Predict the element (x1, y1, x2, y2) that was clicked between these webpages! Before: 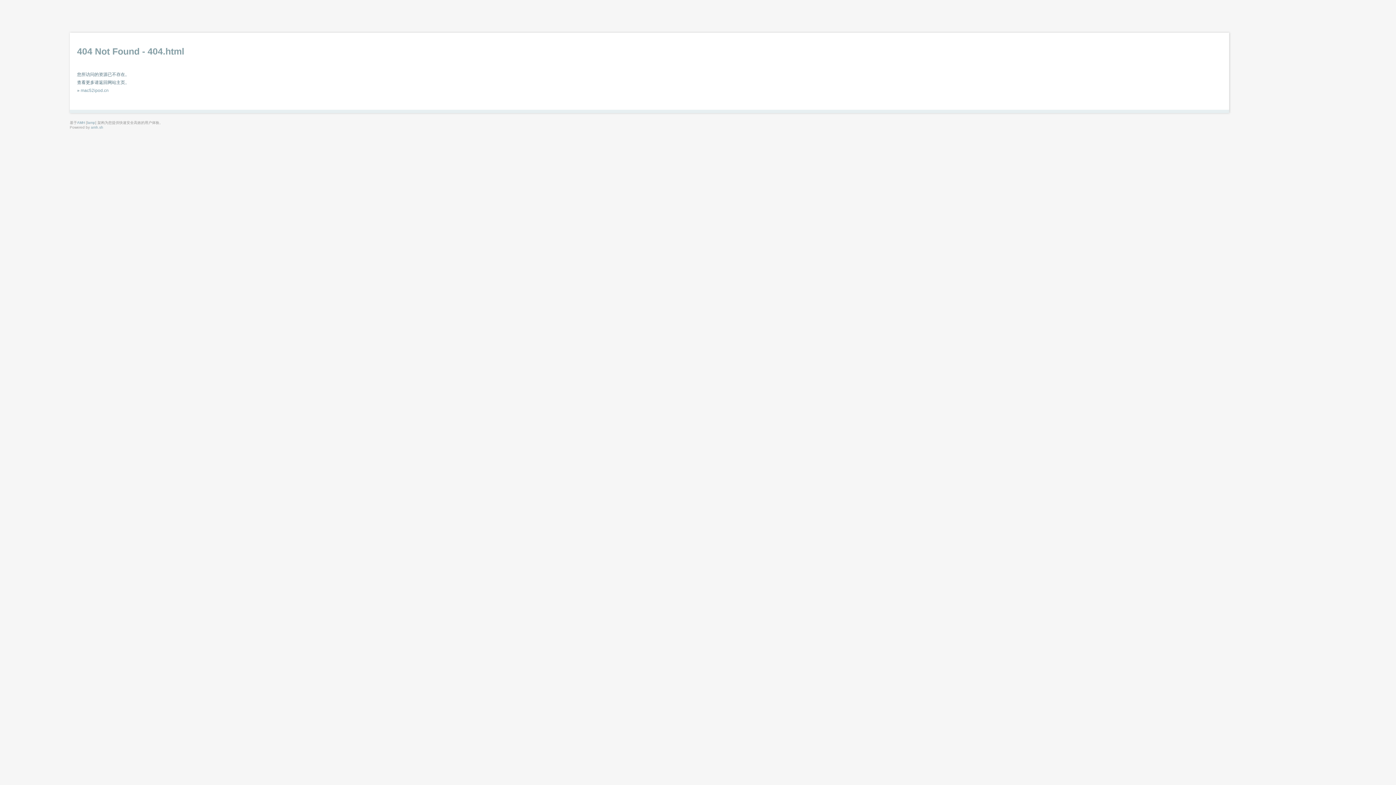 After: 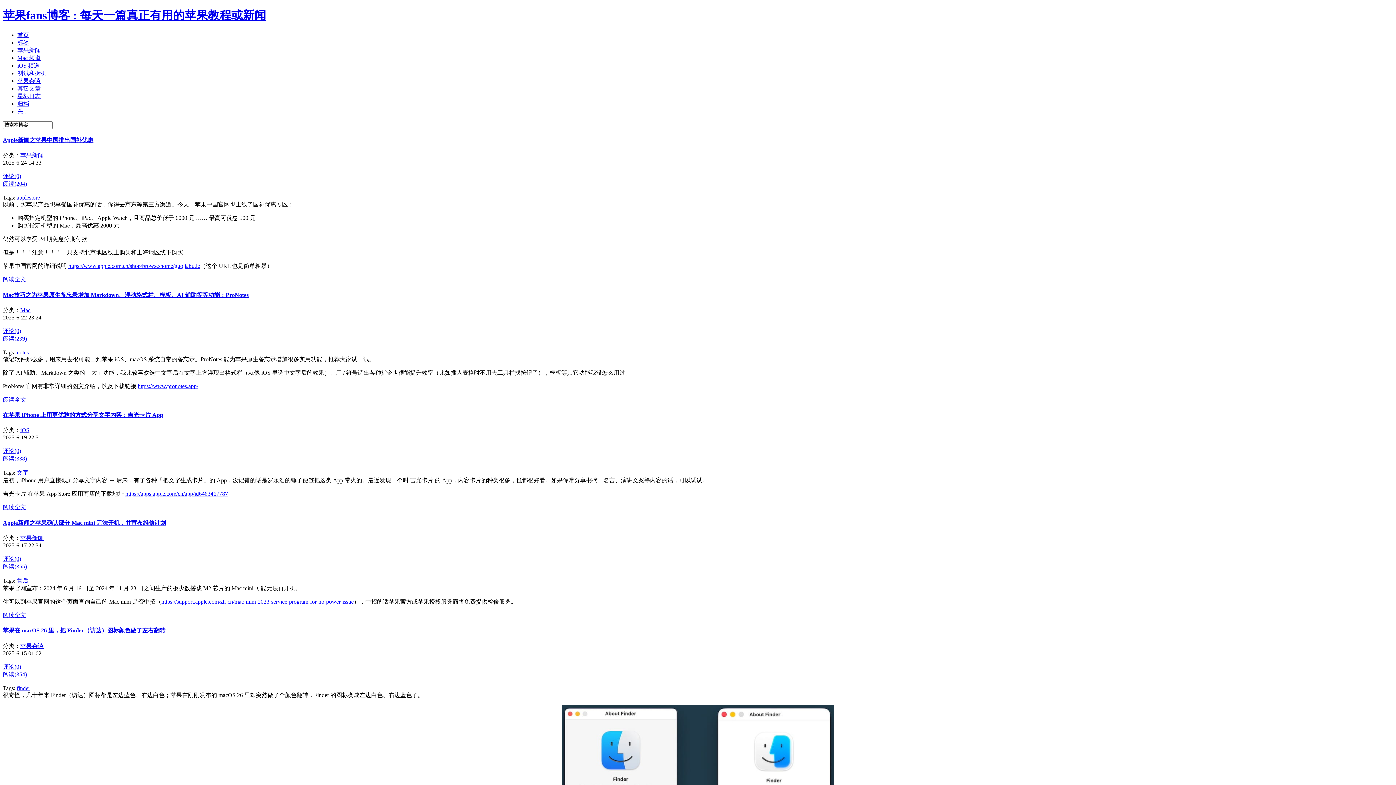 Action: label: mac52ipod.cn bbox: (80, 88, 108, 93)